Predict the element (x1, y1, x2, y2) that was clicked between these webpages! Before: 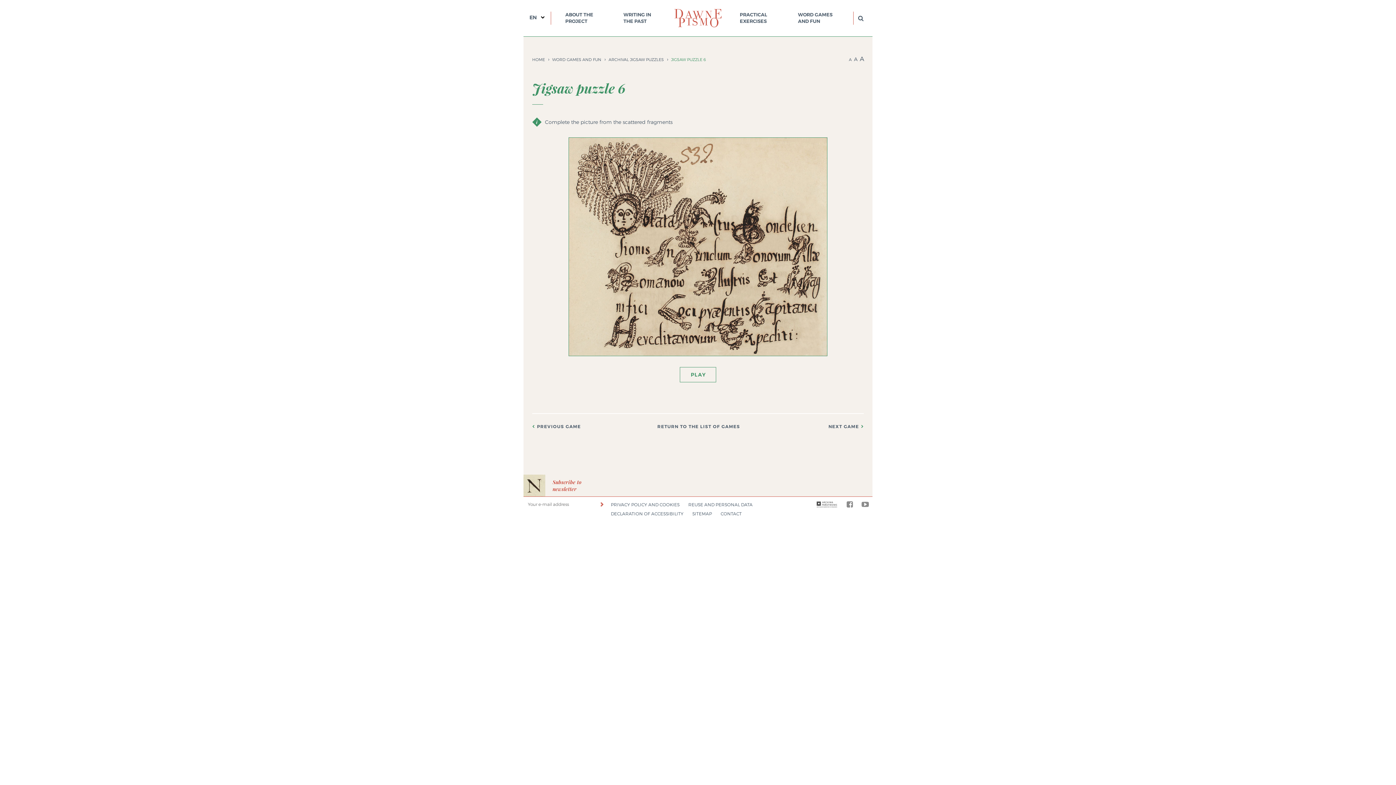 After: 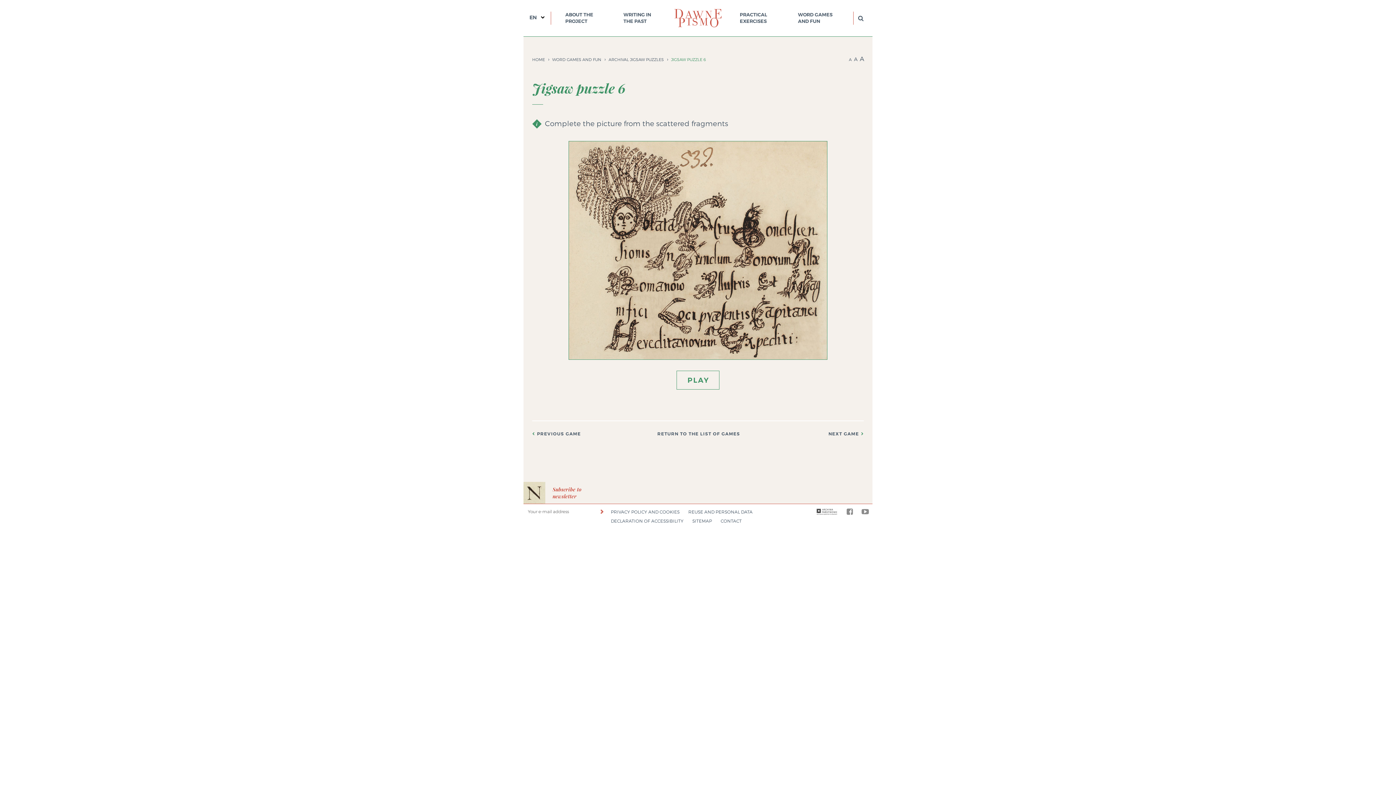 Action: label: A bbox: (860, 55, 864, 62)